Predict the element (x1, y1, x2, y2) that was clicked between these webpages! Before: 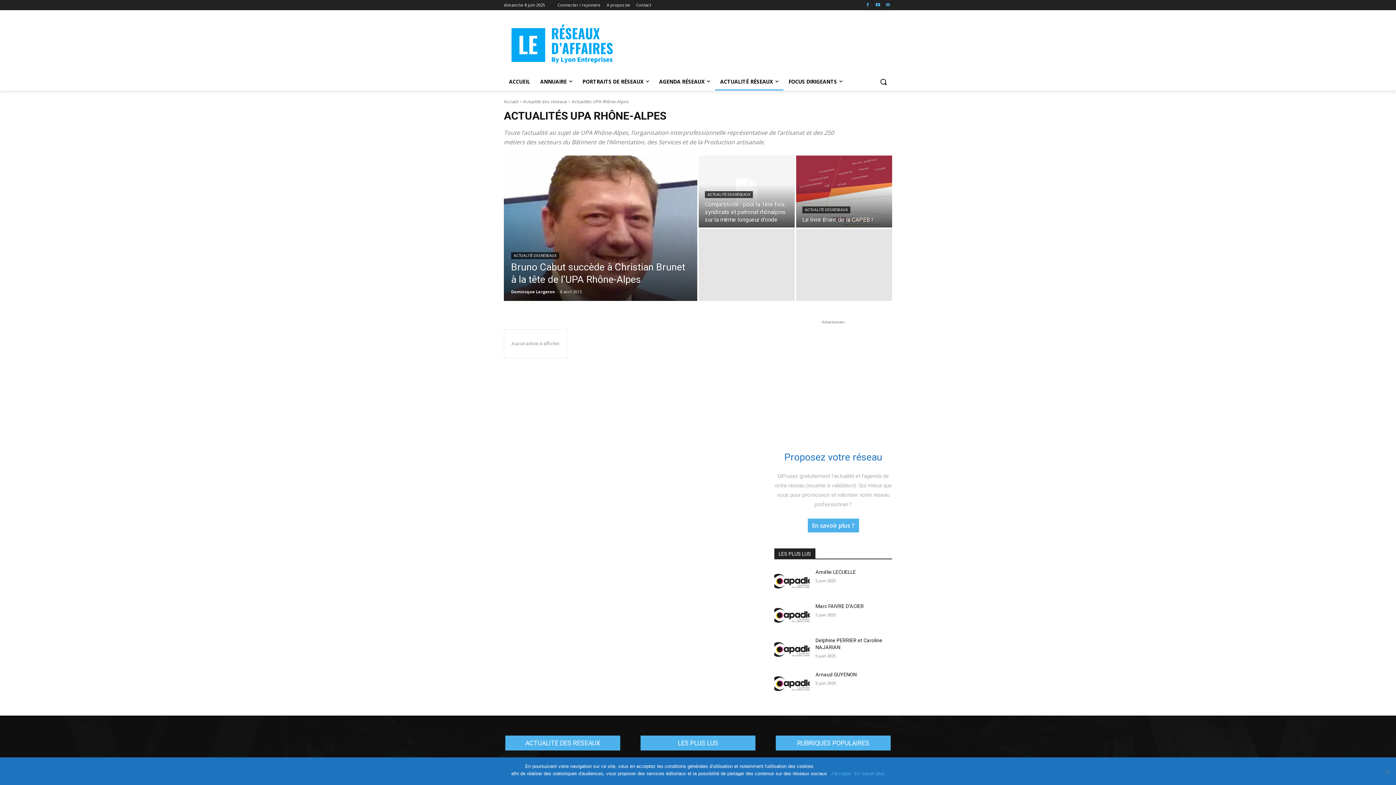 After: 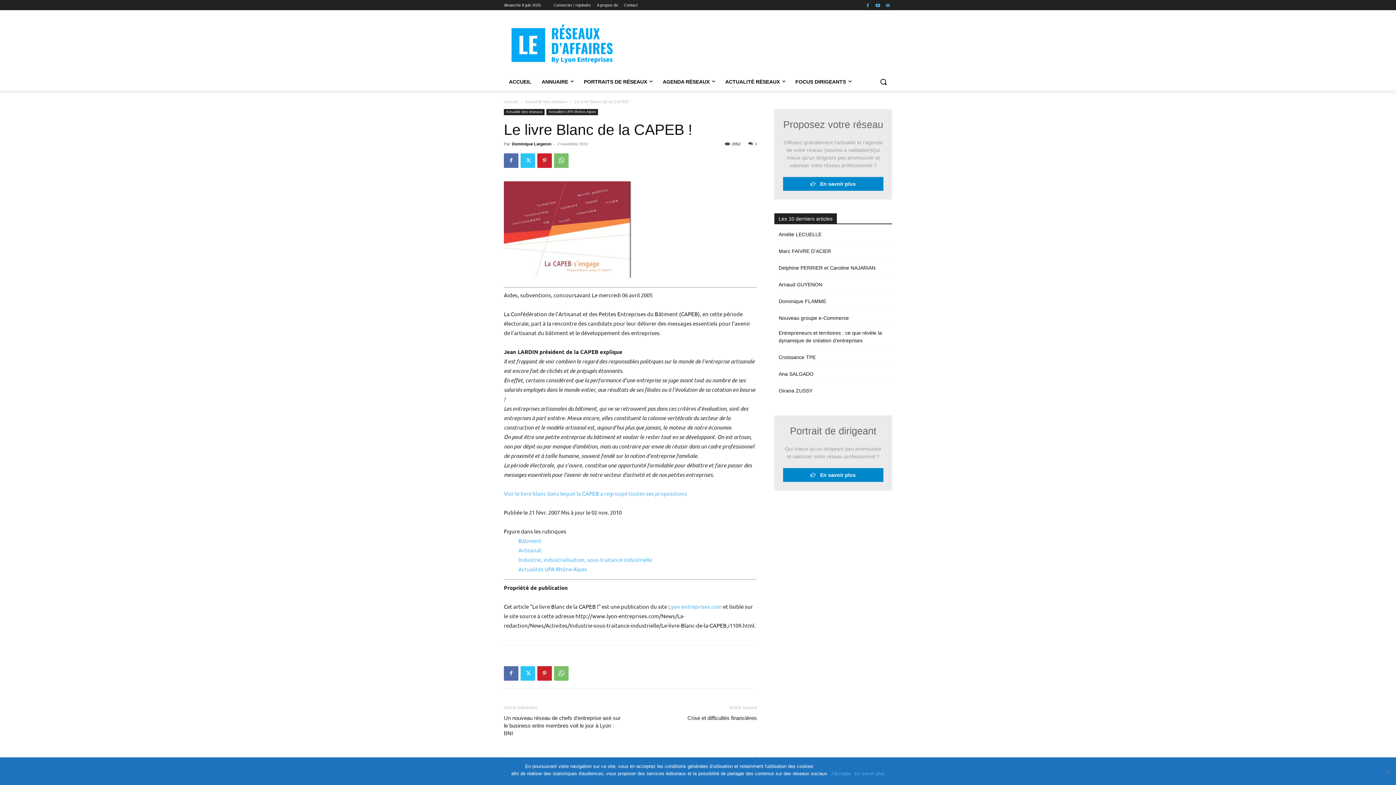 Action: bbox: (796, 155, 892, 227)